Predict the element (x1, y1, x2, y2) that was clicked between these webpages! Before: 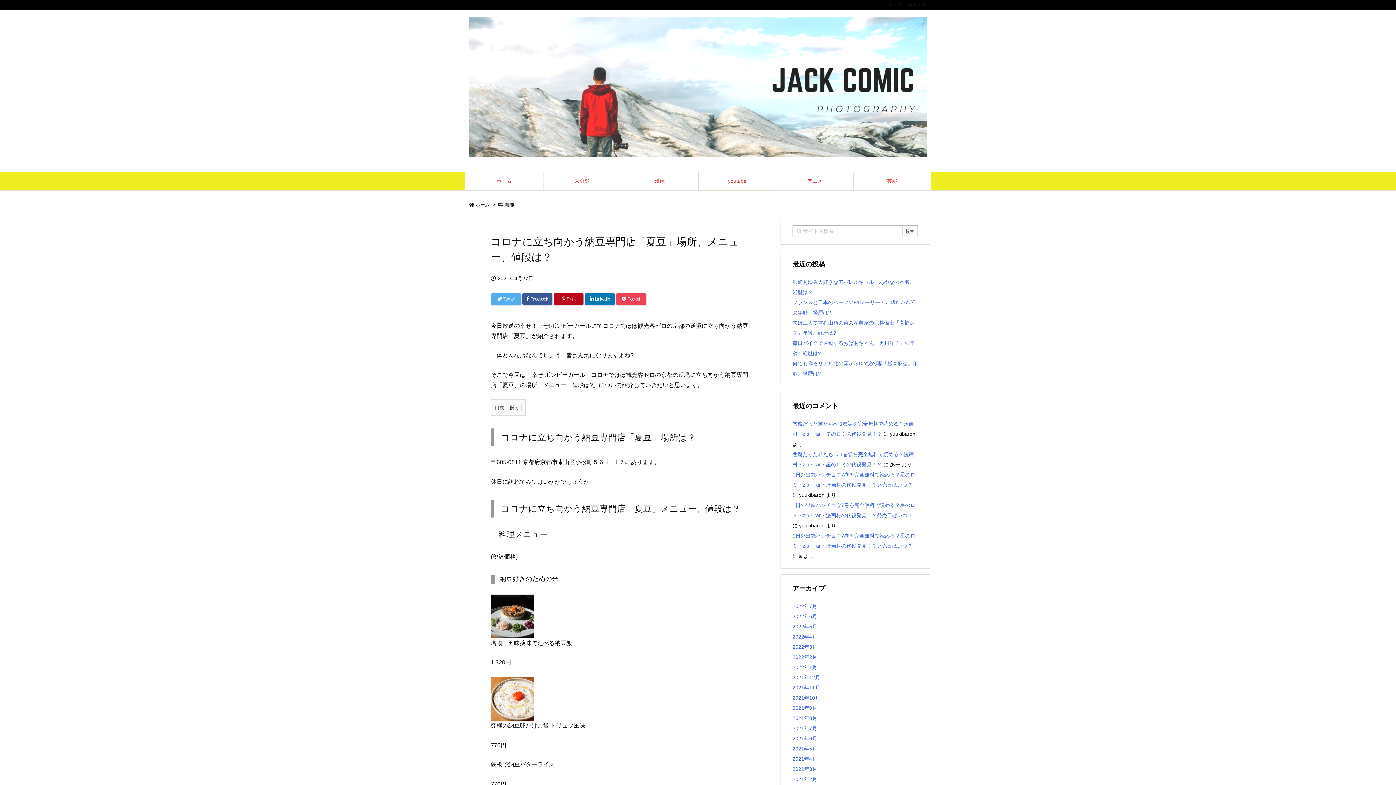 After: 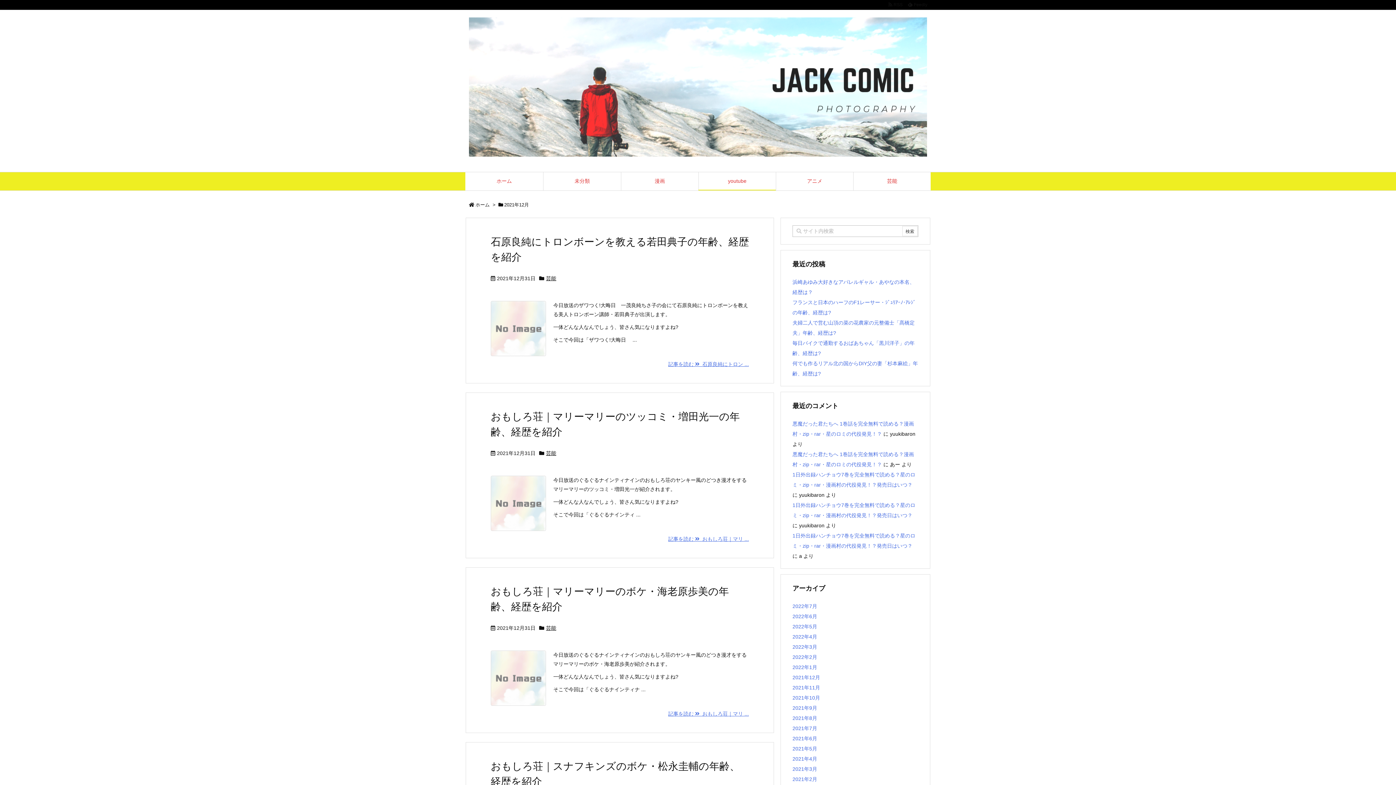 Action: bbox: (792, 674, 820, 680) label: 2021年12月